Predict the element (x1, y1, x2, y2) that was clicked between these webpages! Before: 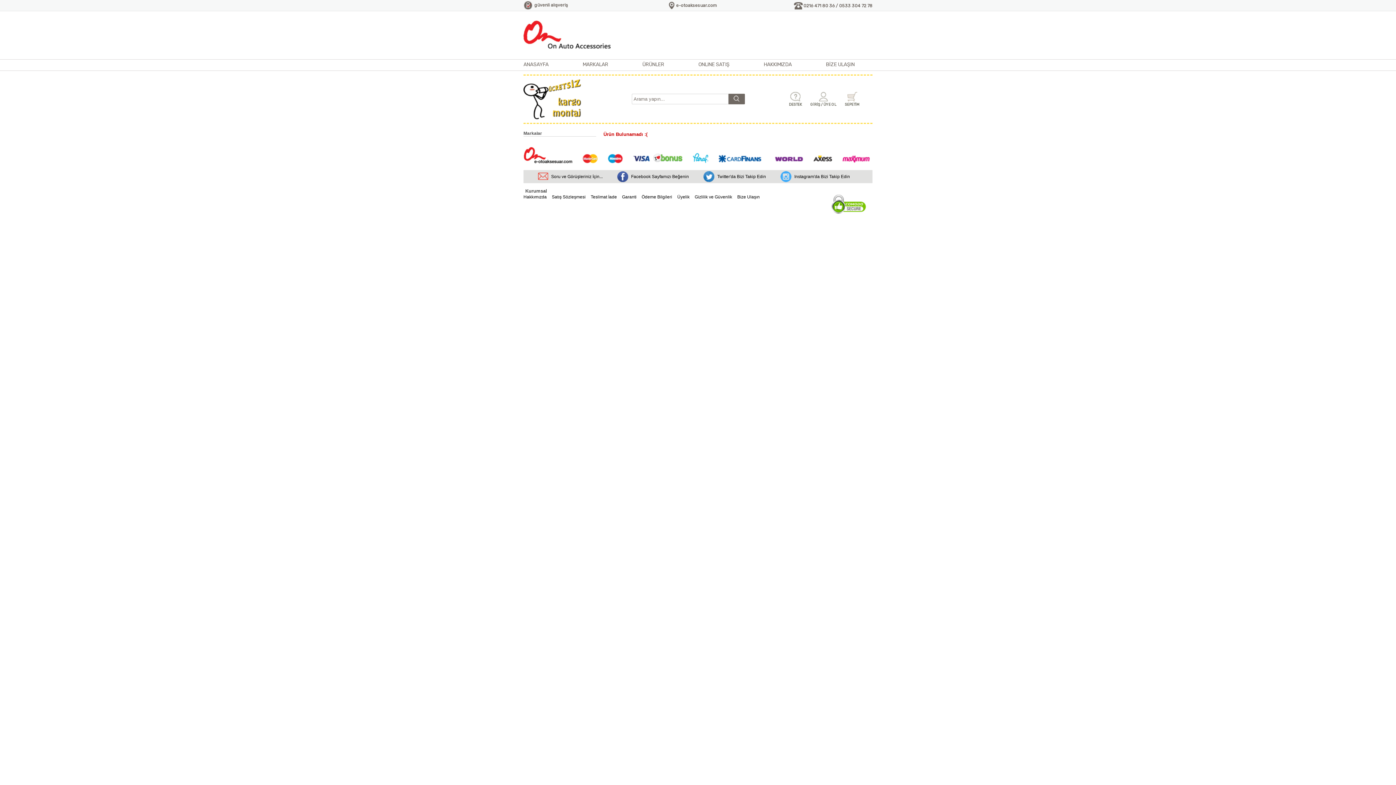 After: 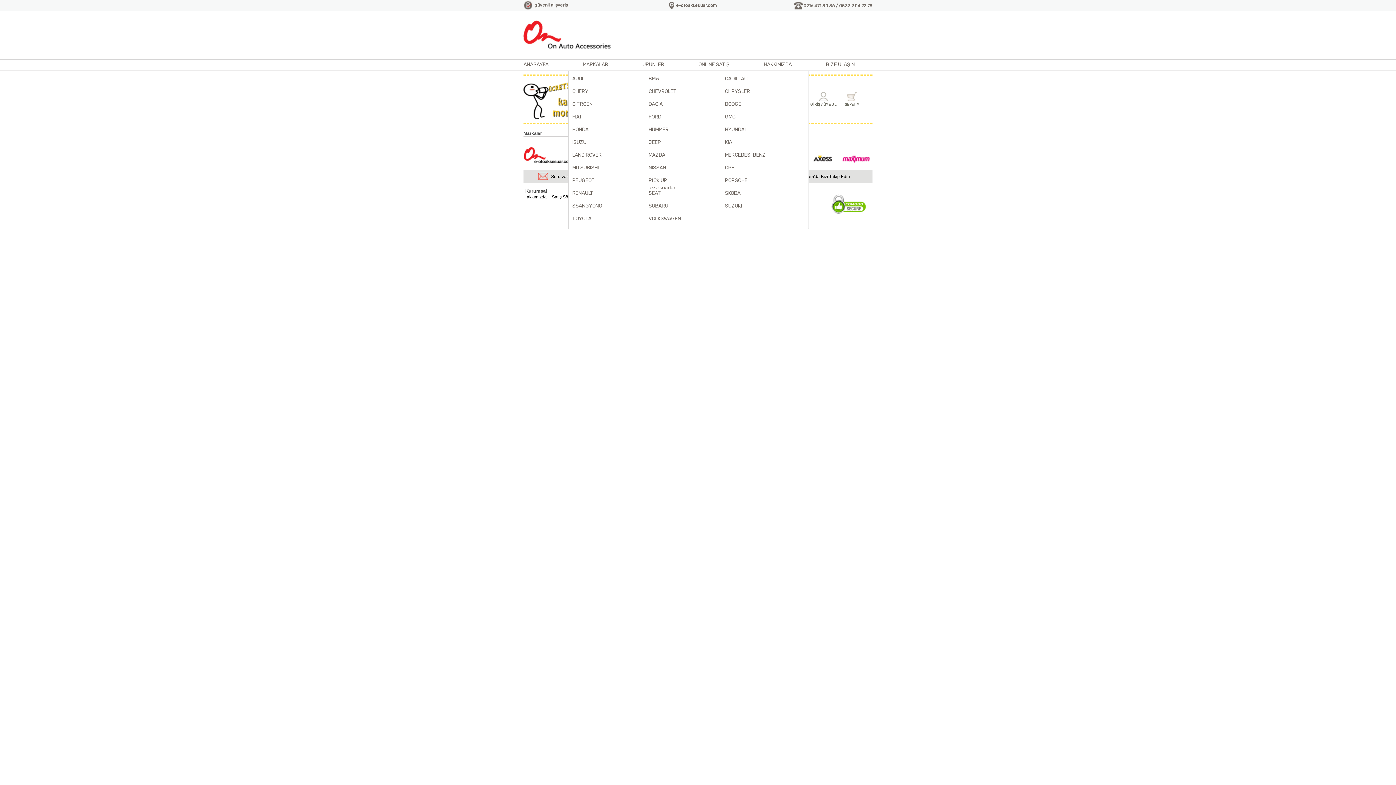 Action: label: MARKALAR bbox: (582, 61, 608, 67)